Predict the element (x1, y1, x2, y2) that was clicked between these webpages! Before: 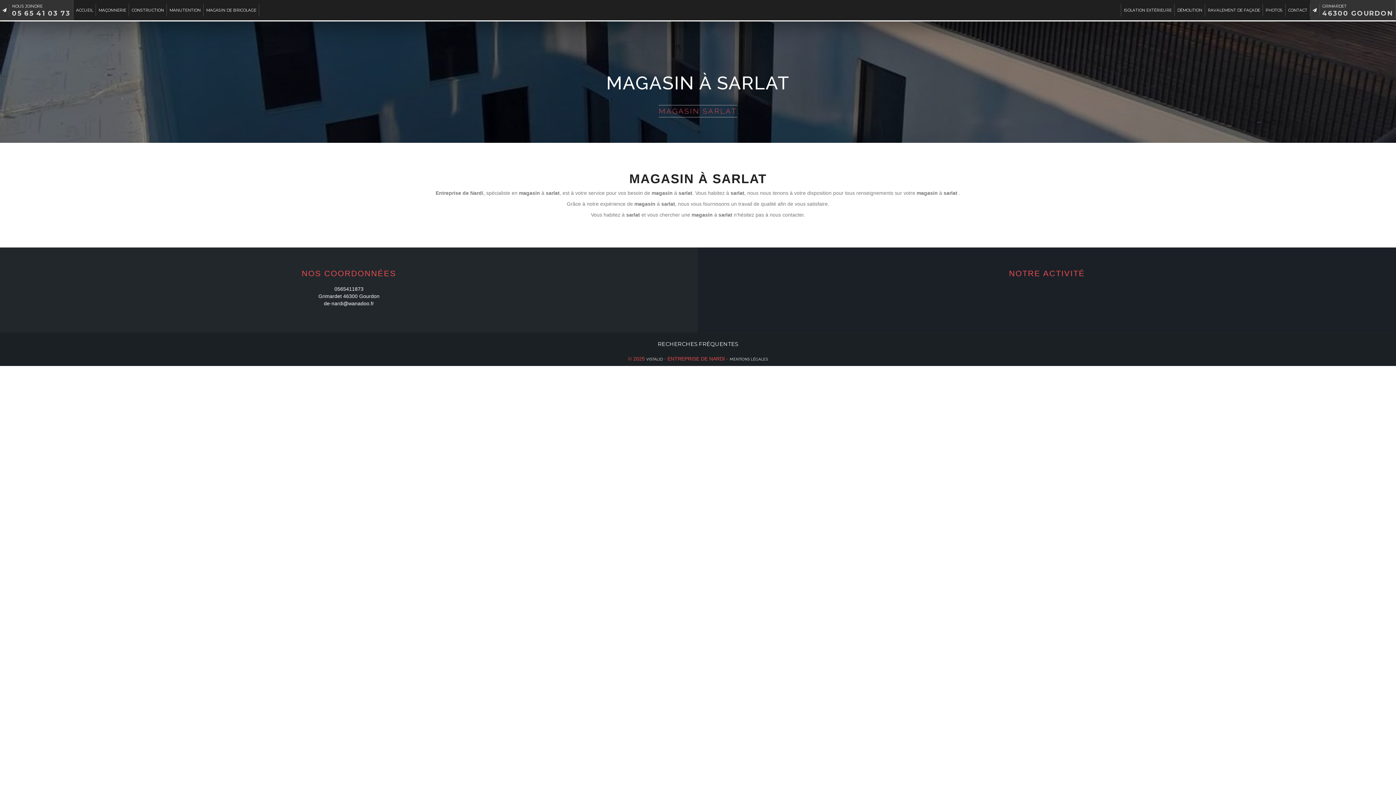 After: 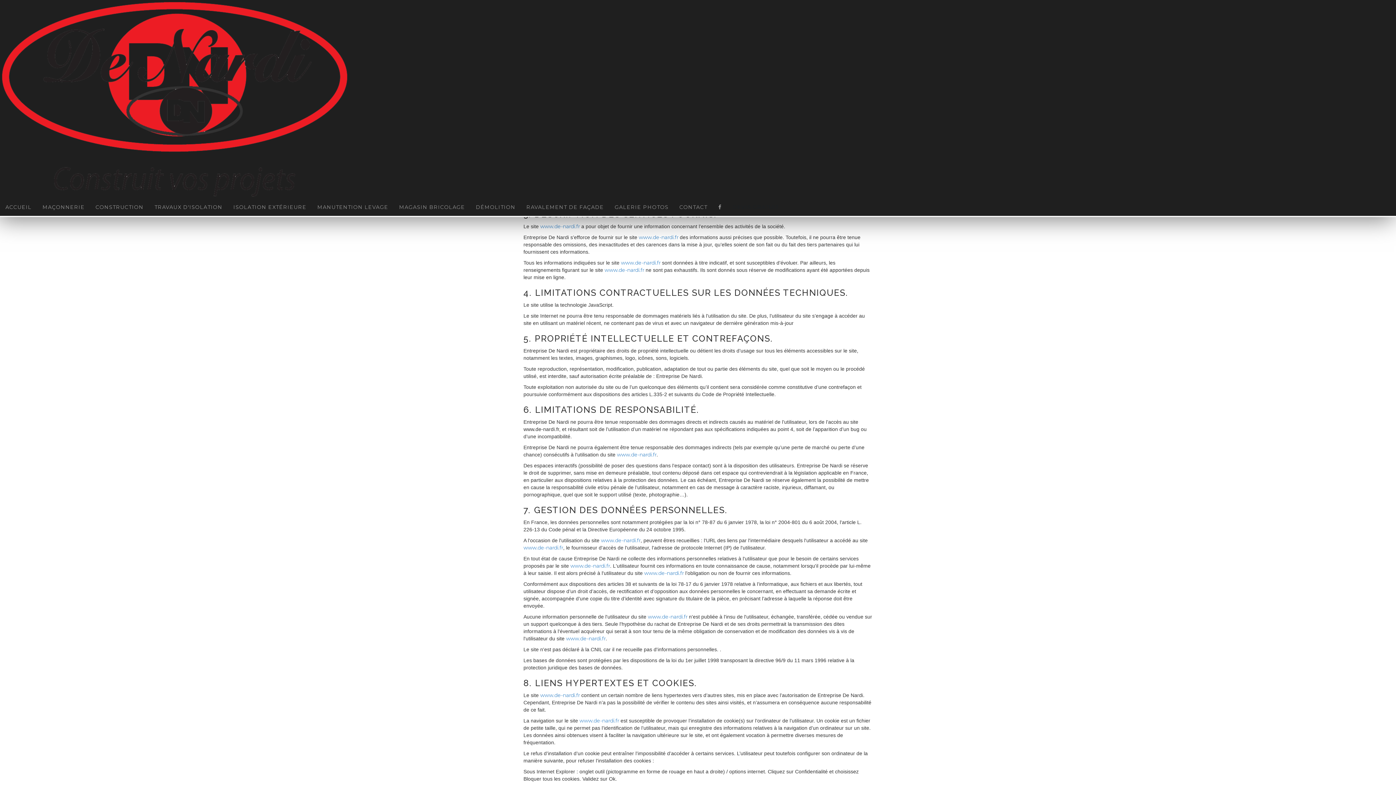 Action: bbox: (729, 357, 768, 361) label: MENTIONS LÉGALES